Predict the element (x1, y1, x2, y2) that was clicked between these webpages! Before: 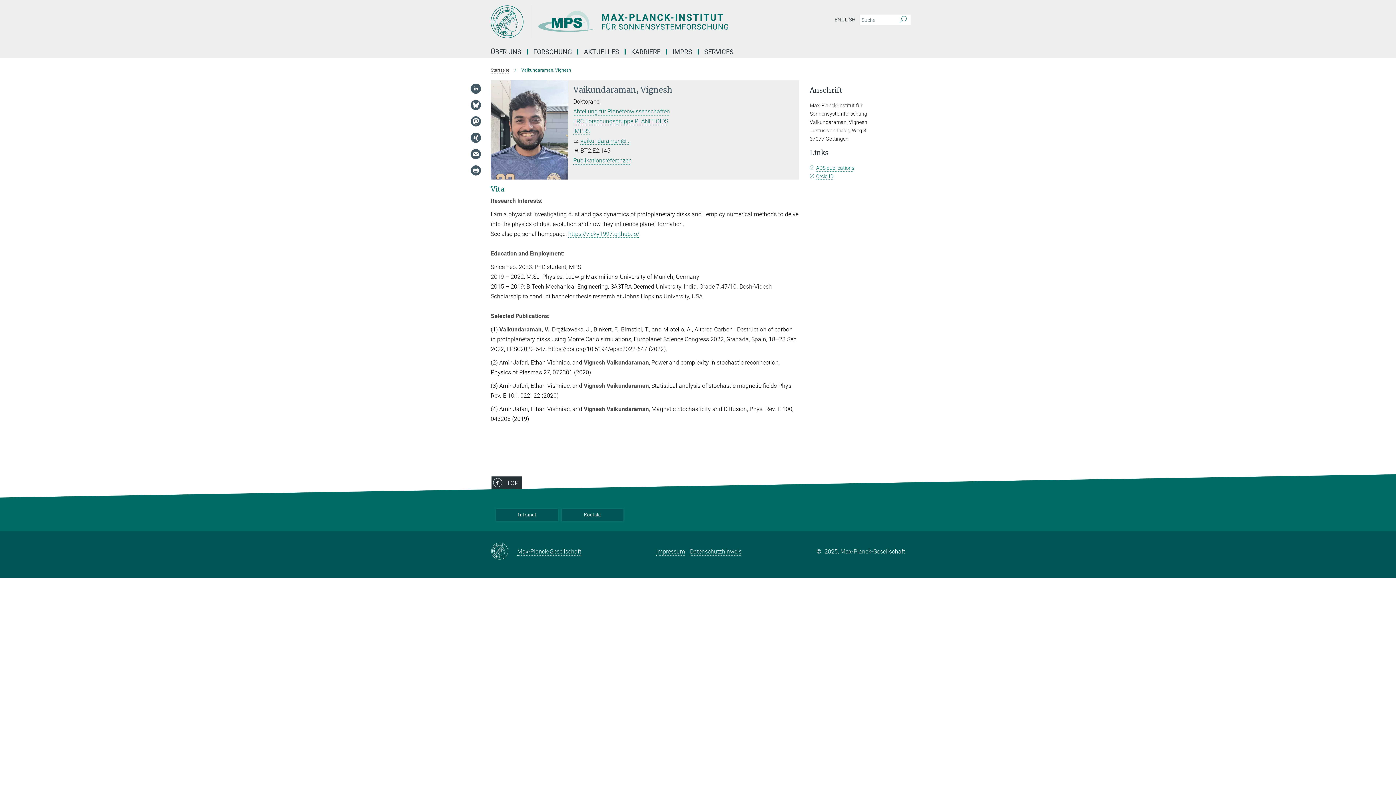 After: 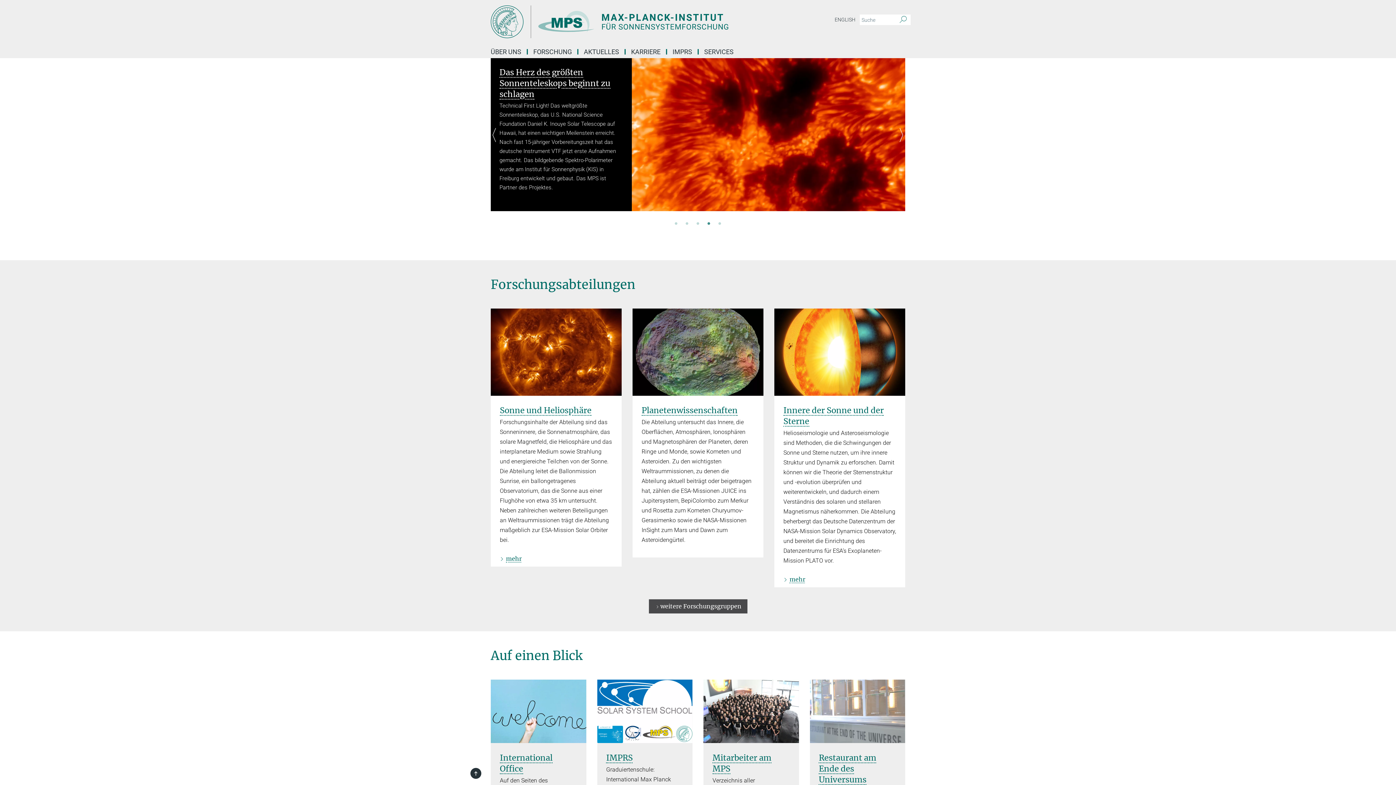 Action: bbox: (490, 5, 763, 38) label: Logo Max Planck Institut für Sonnensystemforschung, zur Startseite